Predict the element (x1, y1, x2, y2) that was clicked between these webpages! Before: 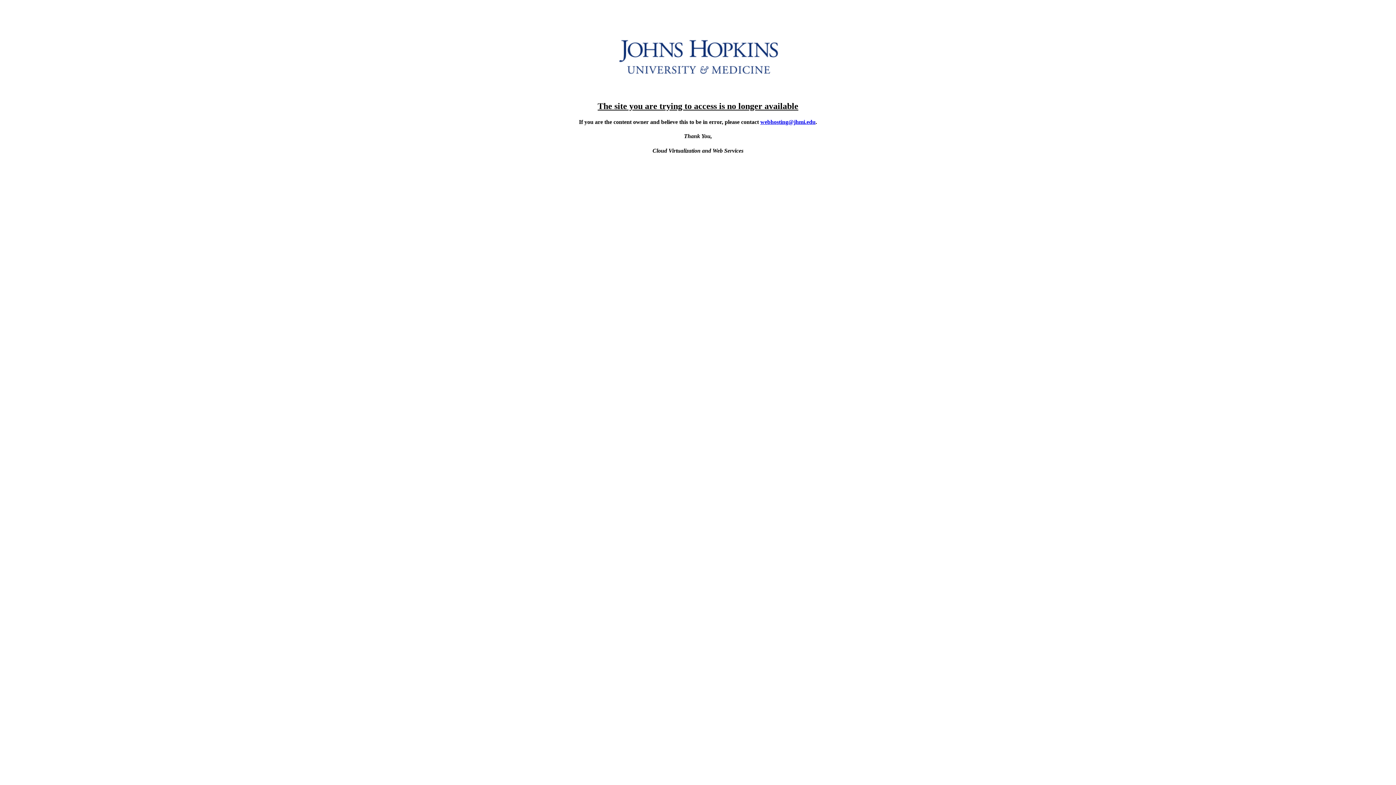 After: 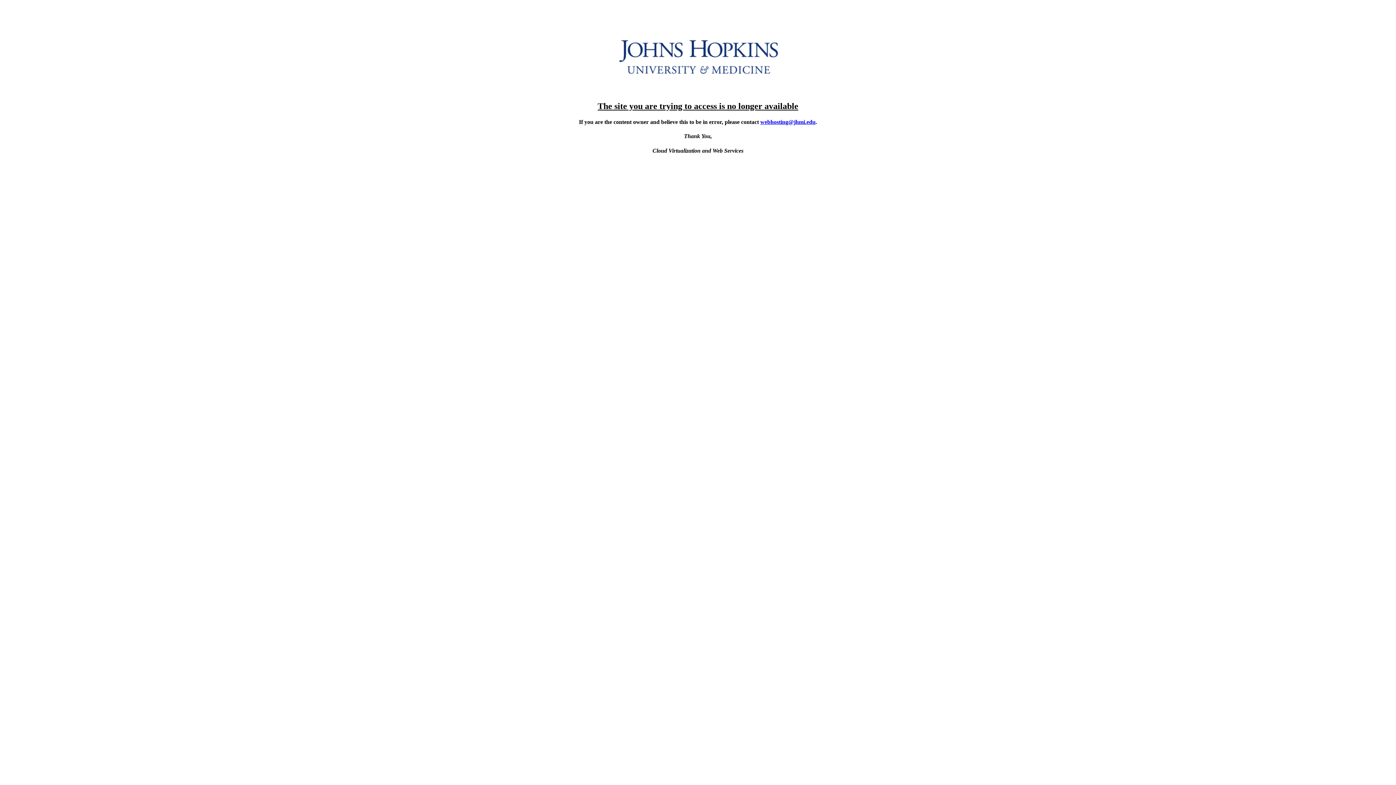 Action: label: webhosting@jhmi.edu bbox: (760, 118, 815, 125)